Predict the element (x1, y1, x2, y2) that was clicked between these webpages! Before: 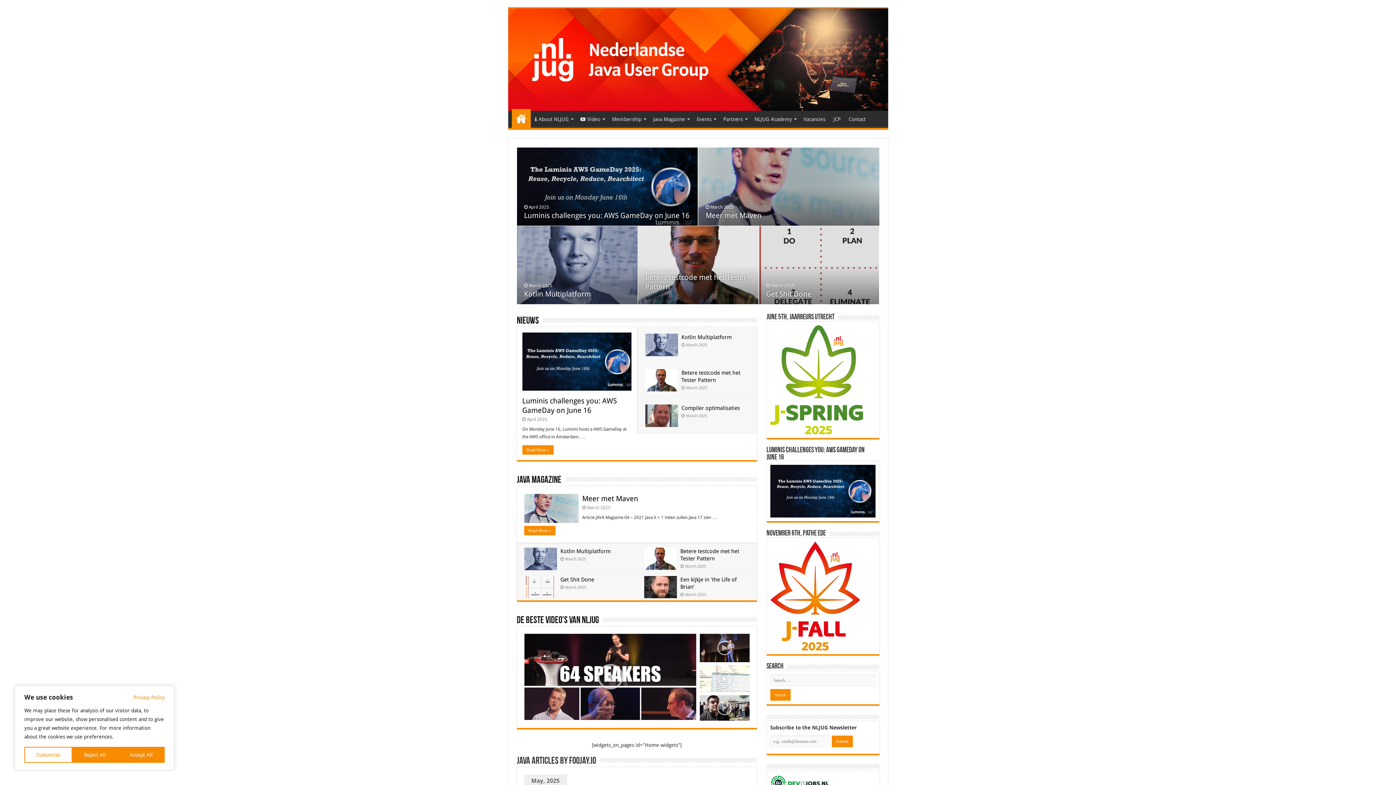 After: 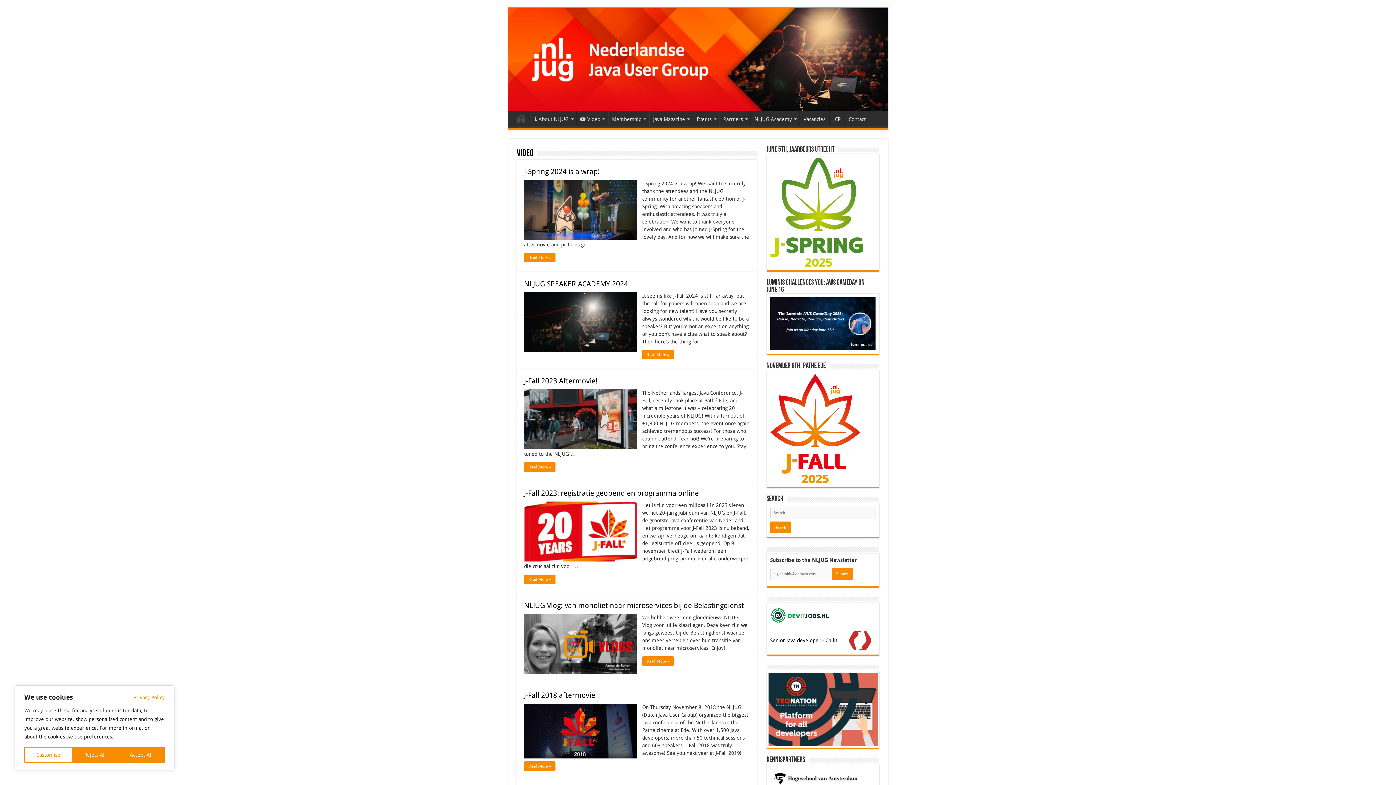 Action: label: De beste video's van NLJUG bbox: (516, 615, 599, 625)